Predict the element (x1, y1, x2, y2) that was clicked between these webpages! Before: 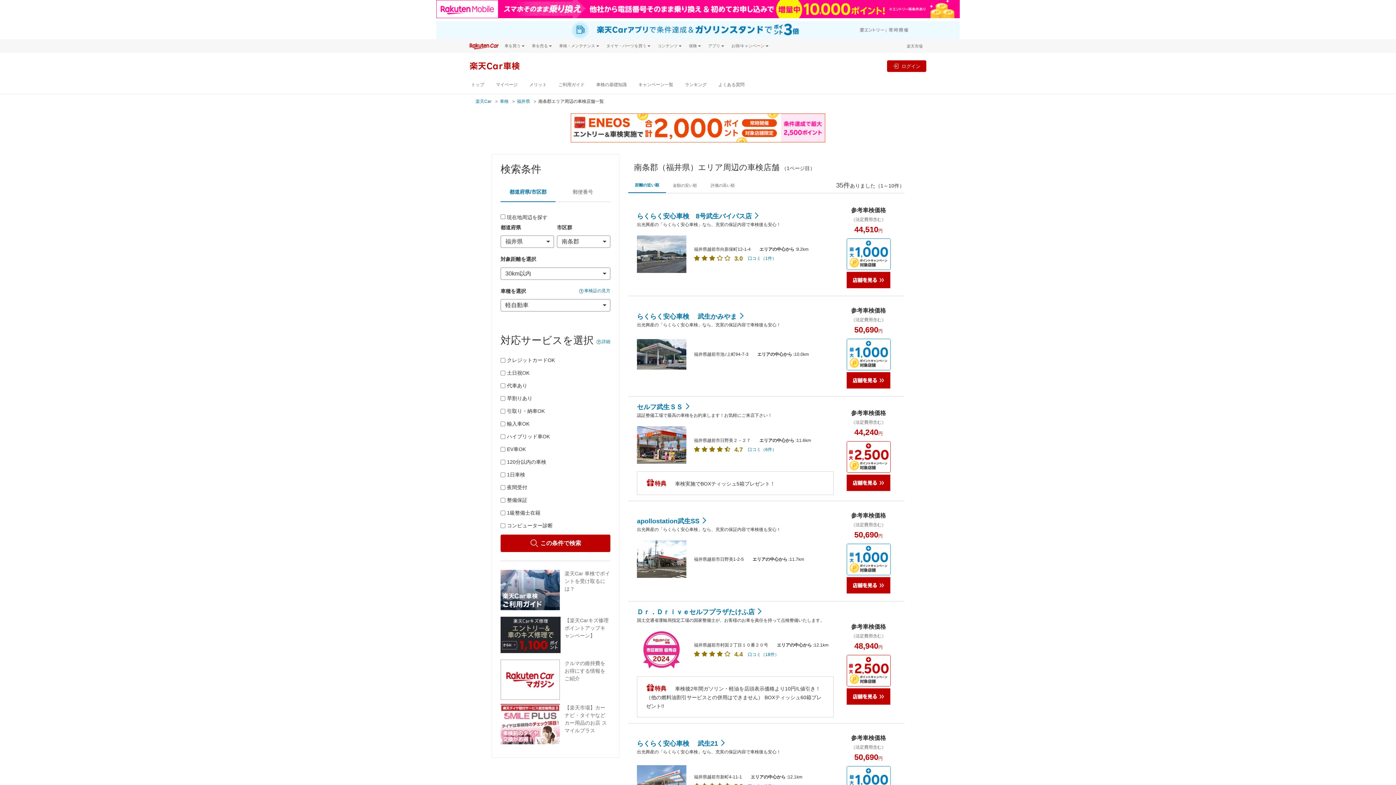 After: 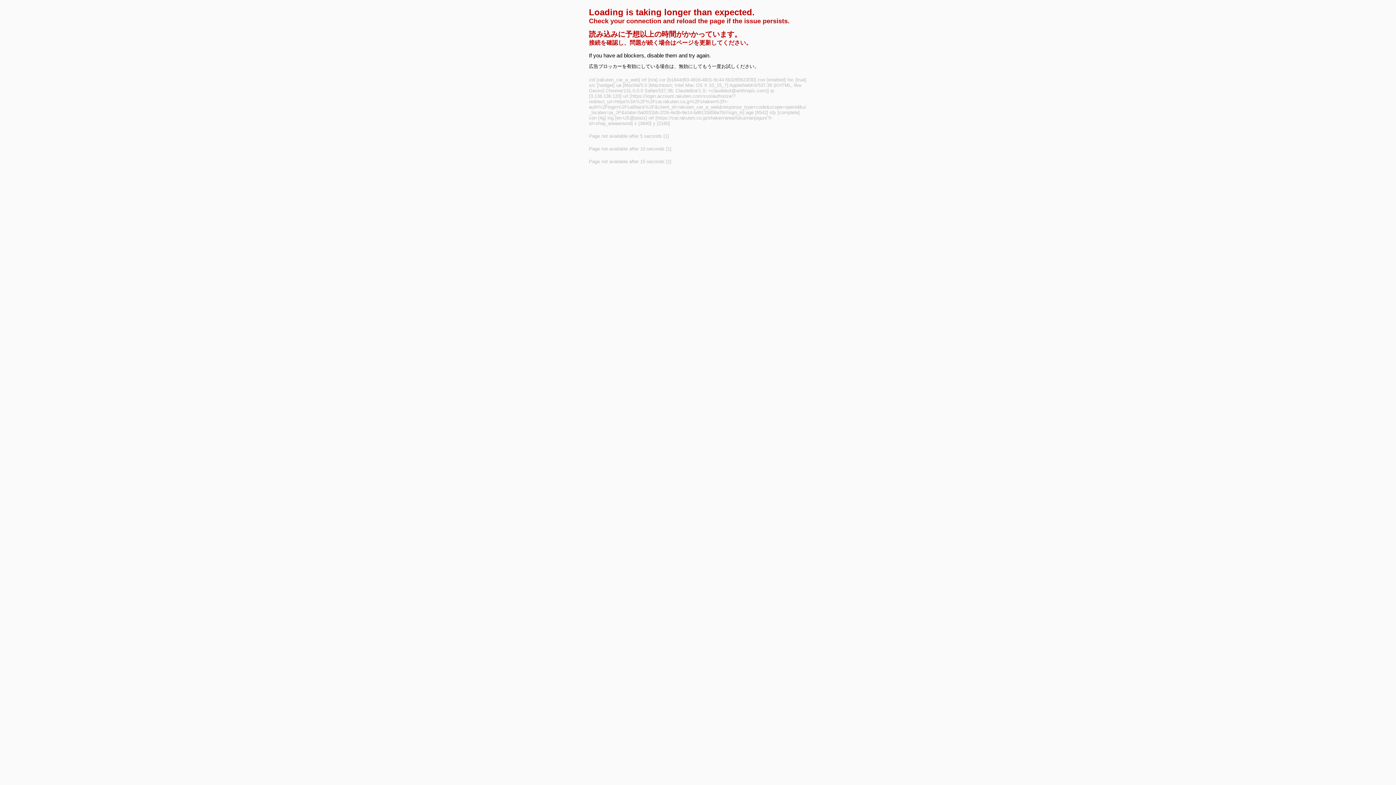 Action: bbox: (496, 77, 517, 92) label: マイページ